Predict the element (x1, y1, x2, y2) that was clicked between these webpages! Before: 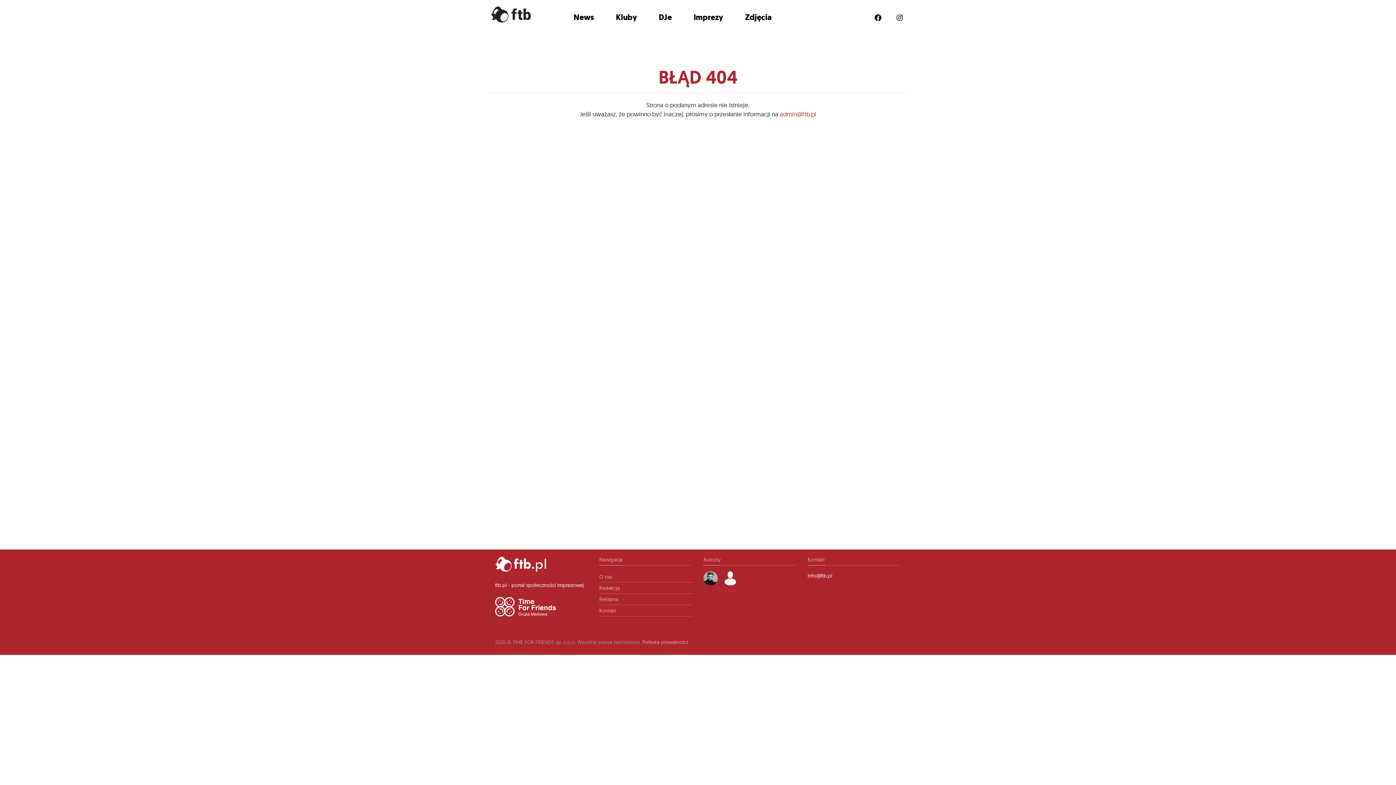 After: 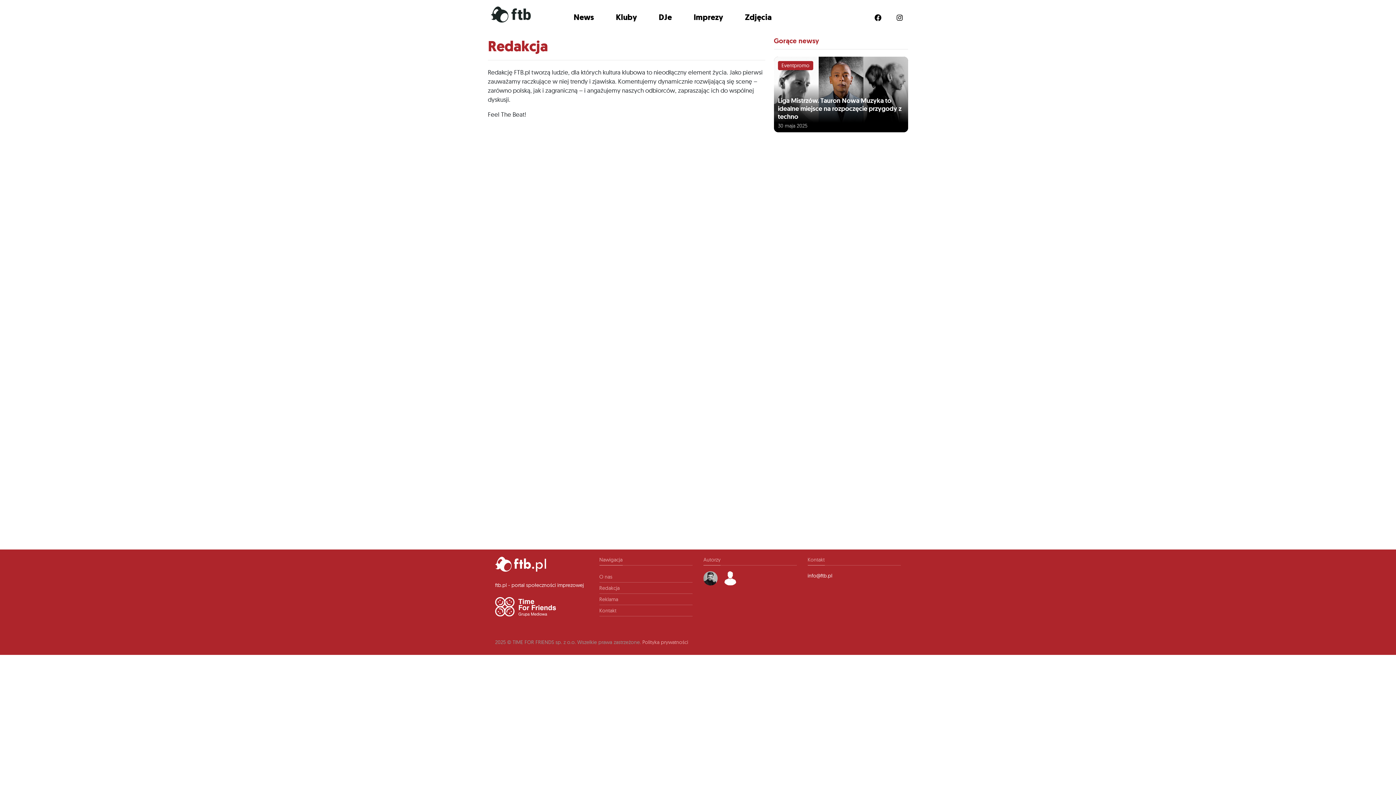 Action: label: Redakcja bbox: (599, 582, 692, 594)